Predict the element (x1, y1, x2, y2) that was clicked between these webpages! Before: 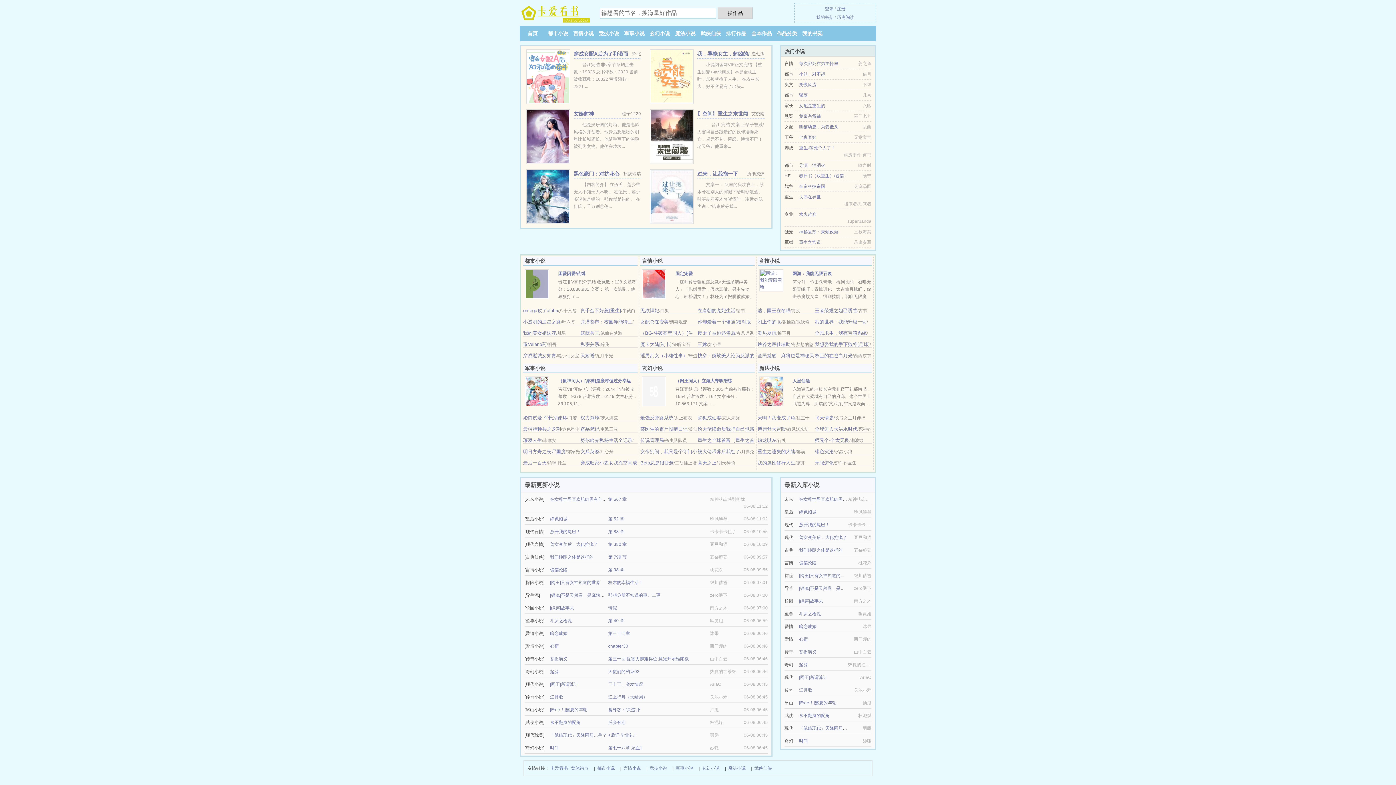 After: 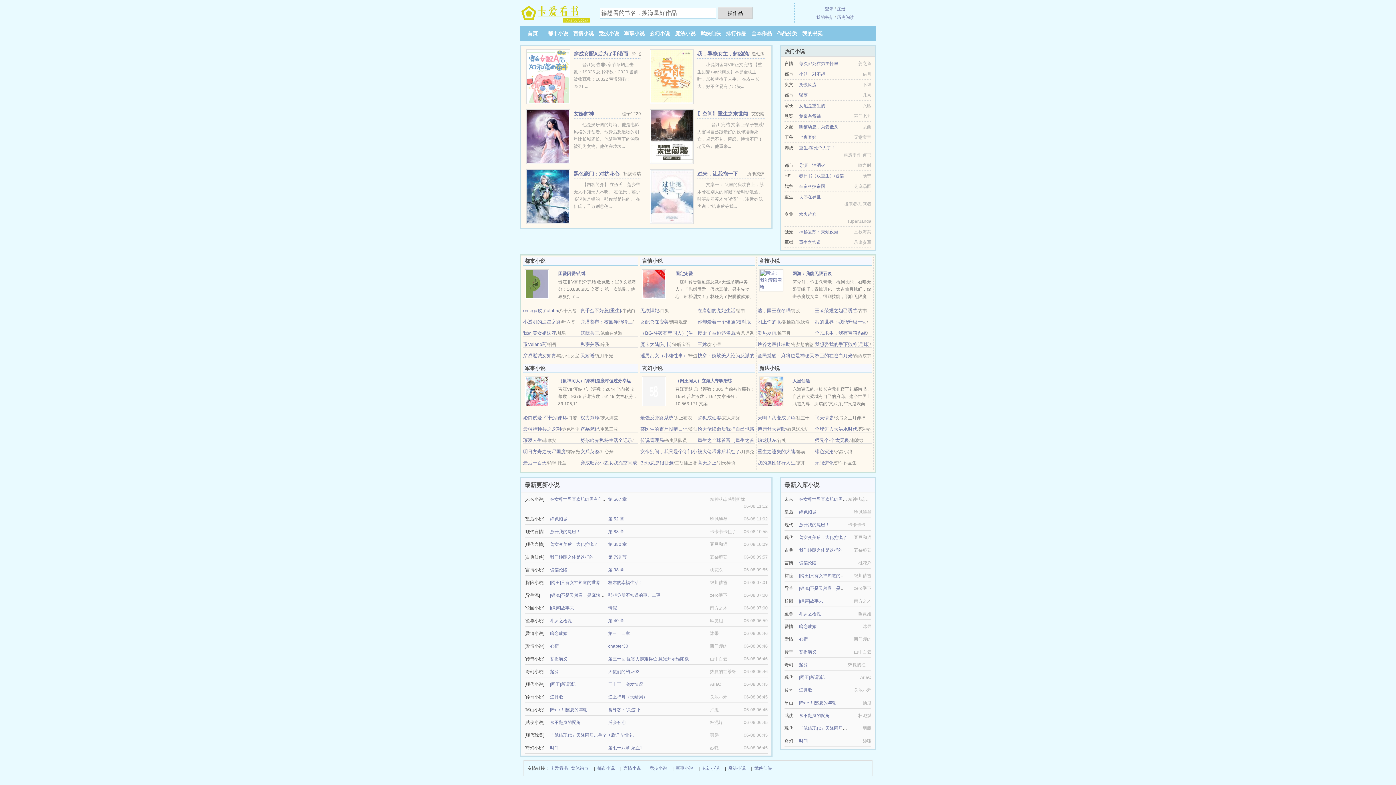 Action: bbox: (523, 426, 561, 432) label: 最强特种兵之龙刺